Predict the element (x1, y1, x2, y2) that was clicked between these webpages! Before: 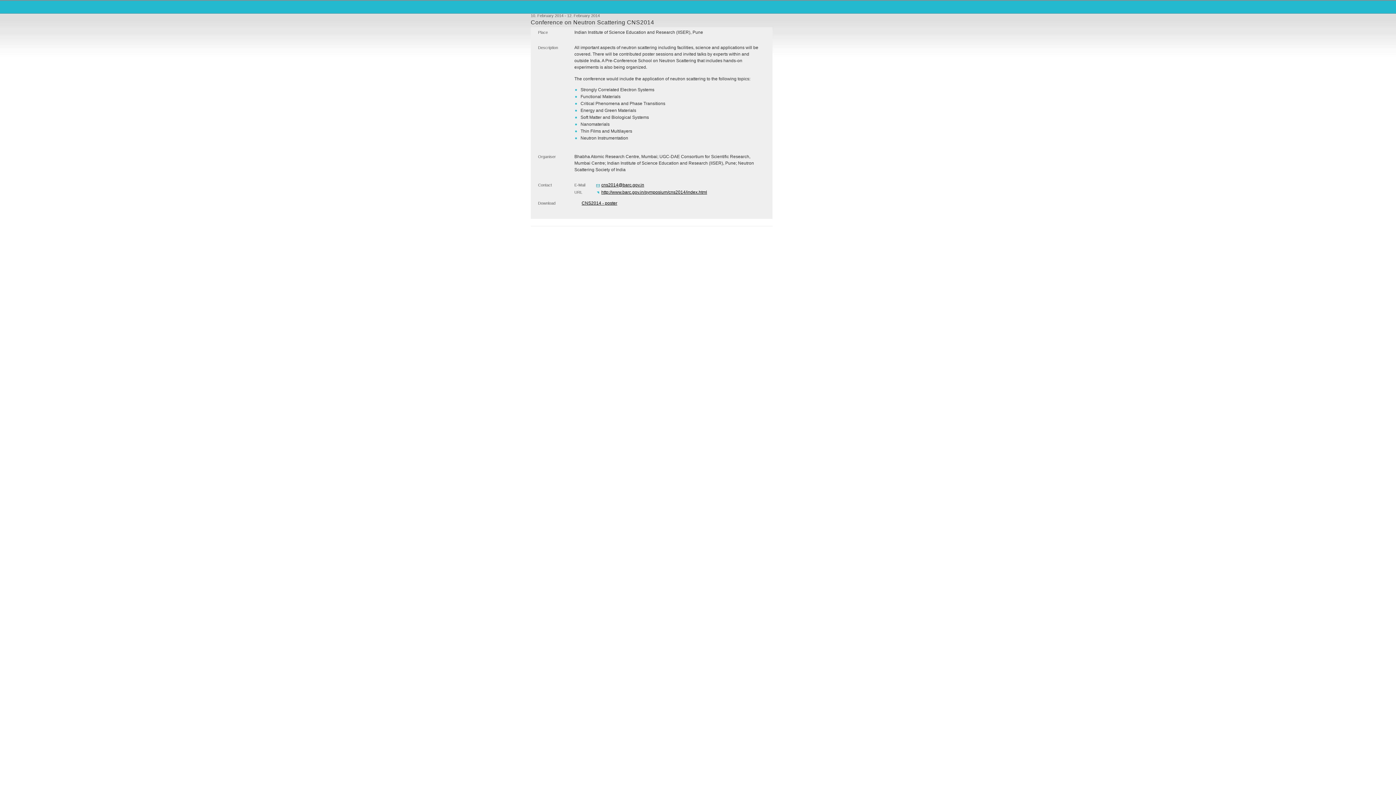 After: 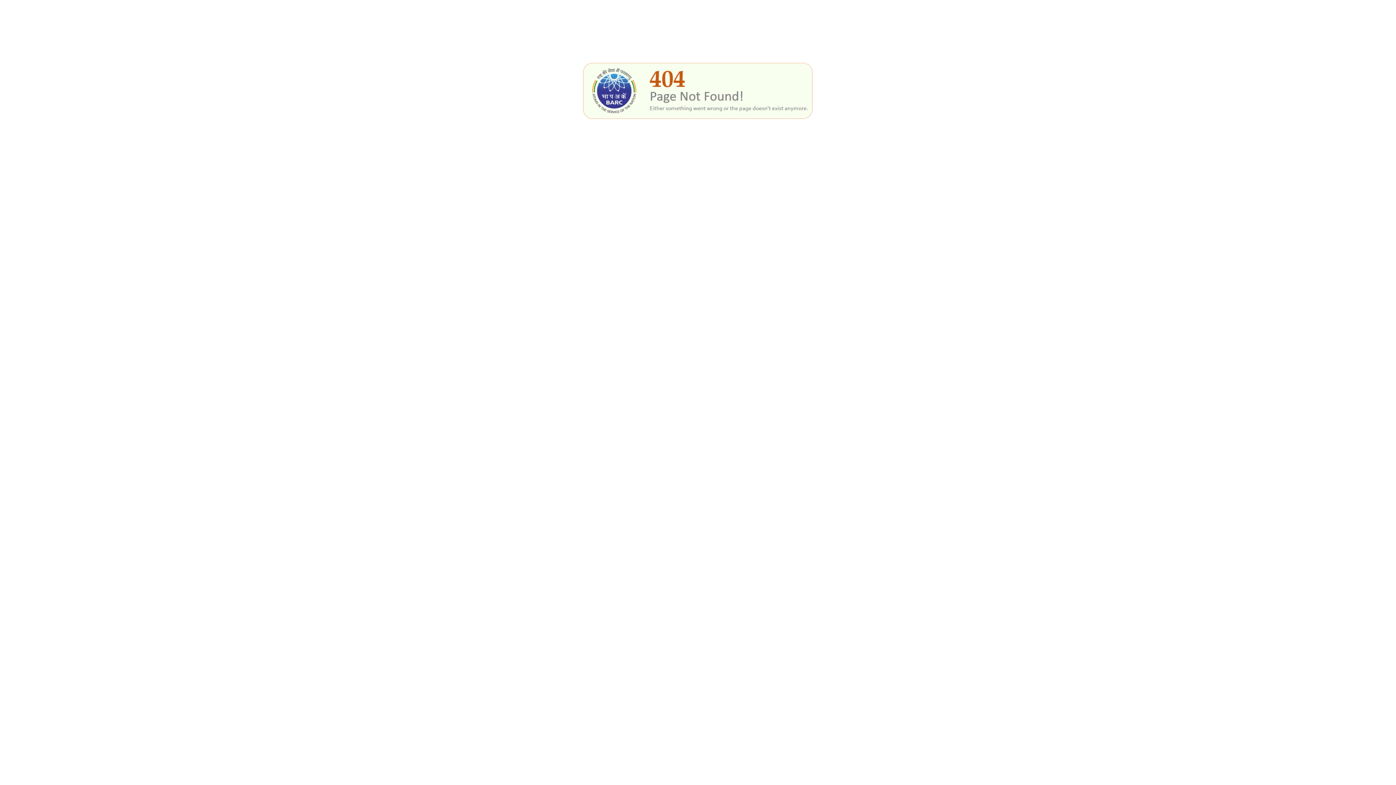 Action: bbox: (596, 189, 707, 194) label: http://www.barc.gov.in/symposium/cns2014/index.html